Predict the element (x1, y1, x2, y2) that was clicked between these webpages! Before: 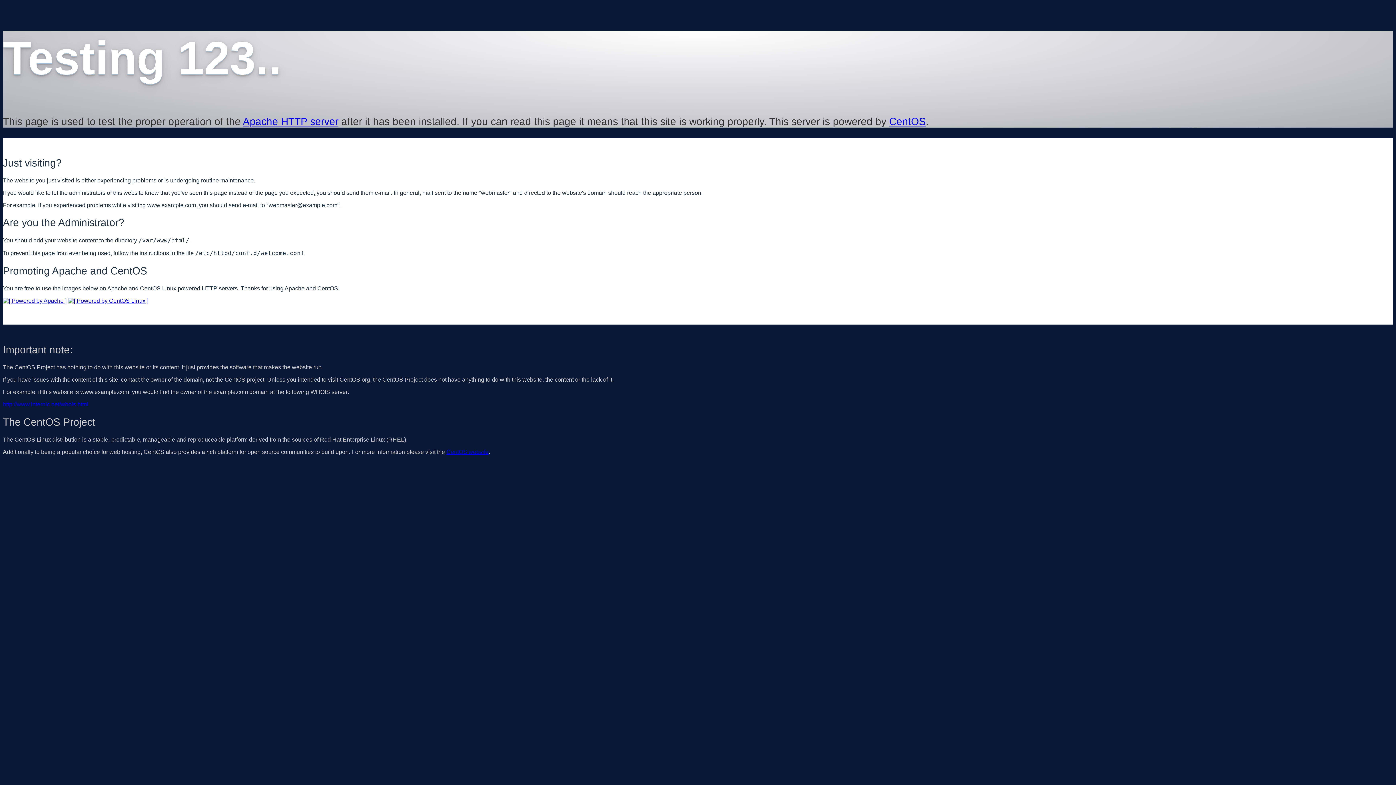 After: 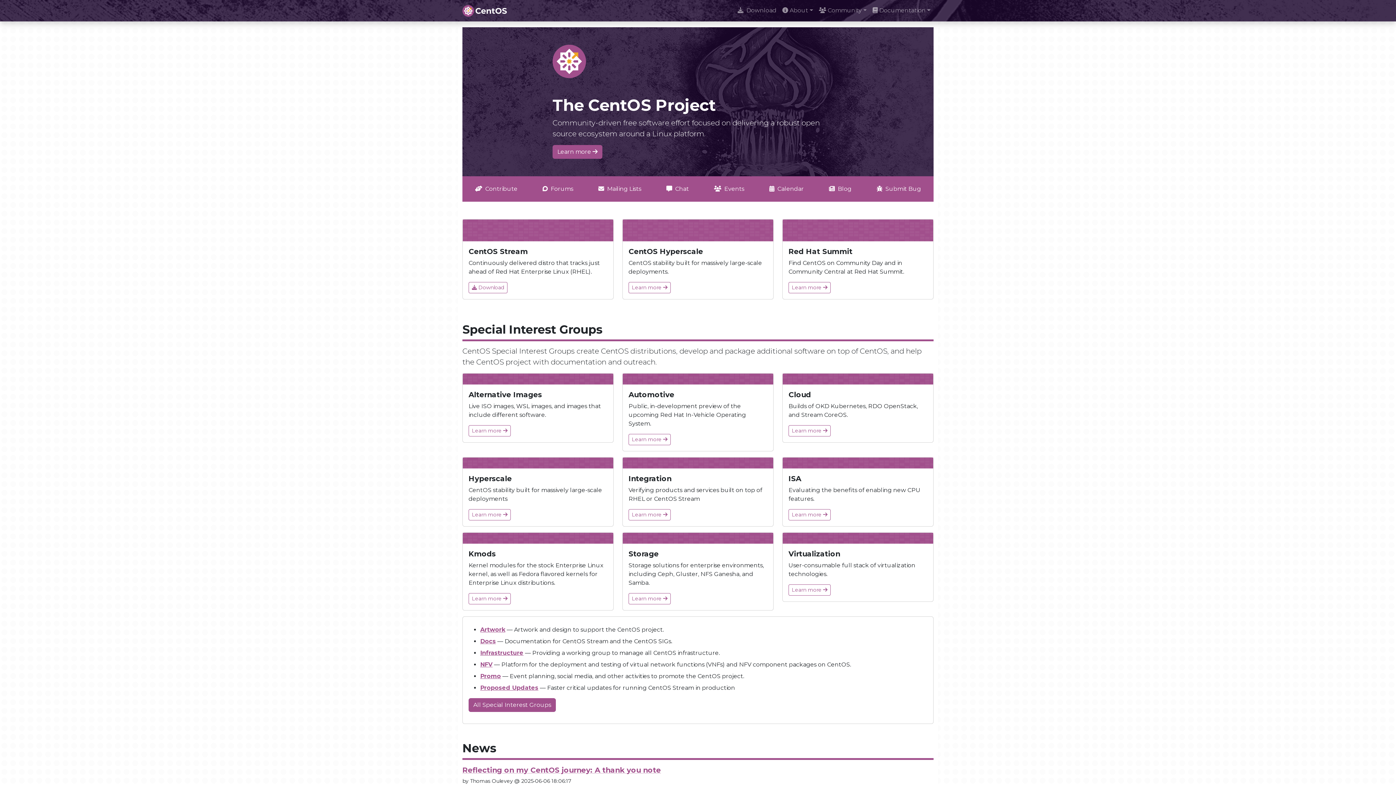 Action: label: CentOS website bbox: (446, 449, 488, 455)